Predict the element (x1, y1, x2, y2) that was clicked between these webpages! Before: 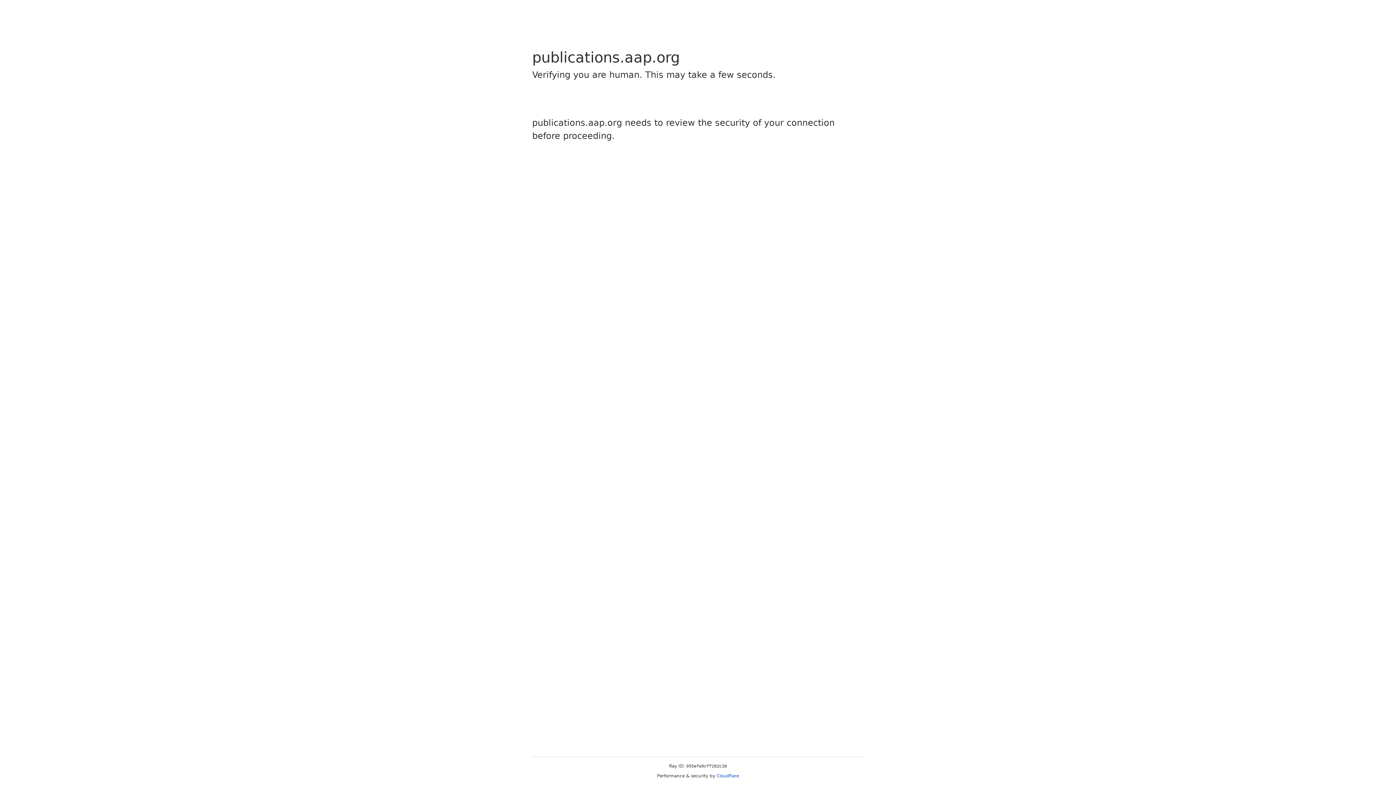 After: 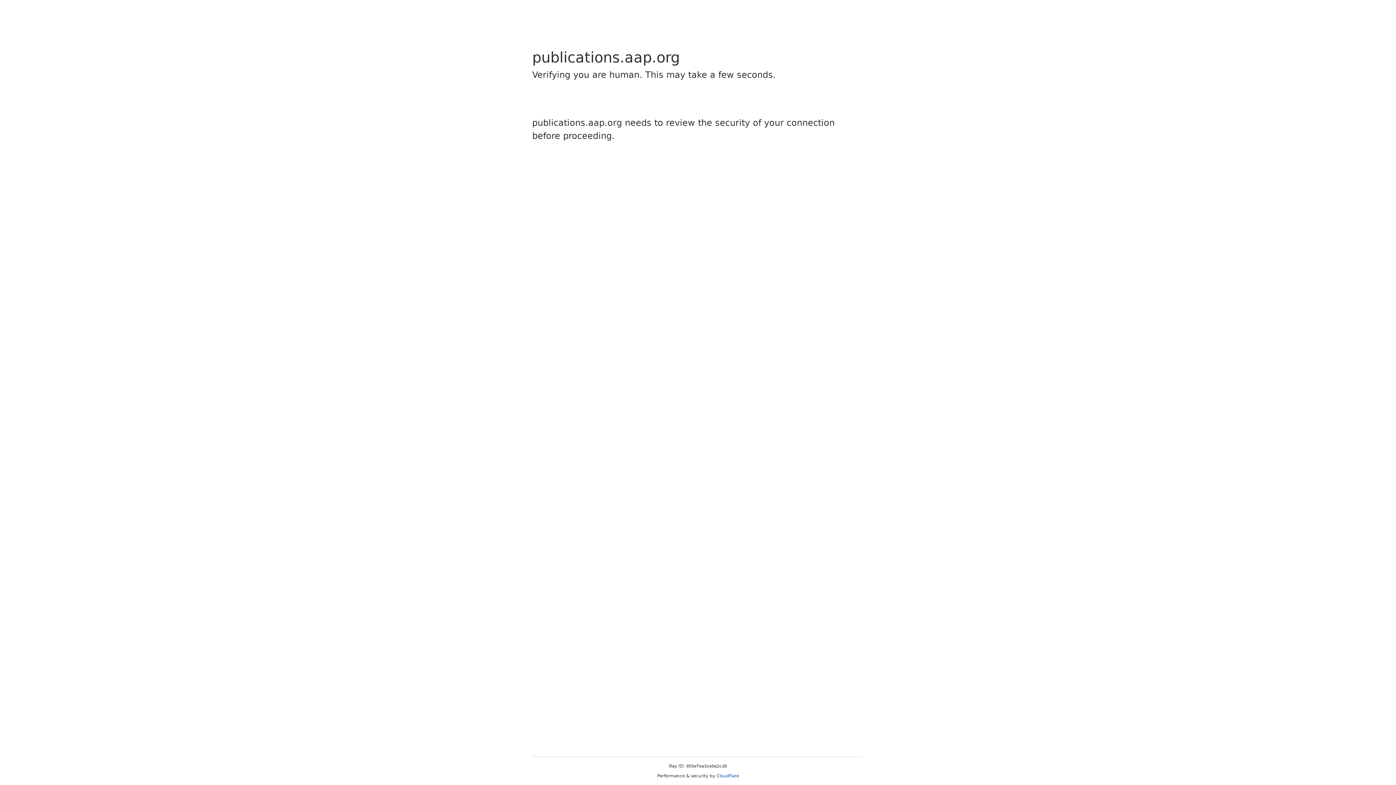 Action: bbox: (716, 773, 739, 778) label: Cloudflare